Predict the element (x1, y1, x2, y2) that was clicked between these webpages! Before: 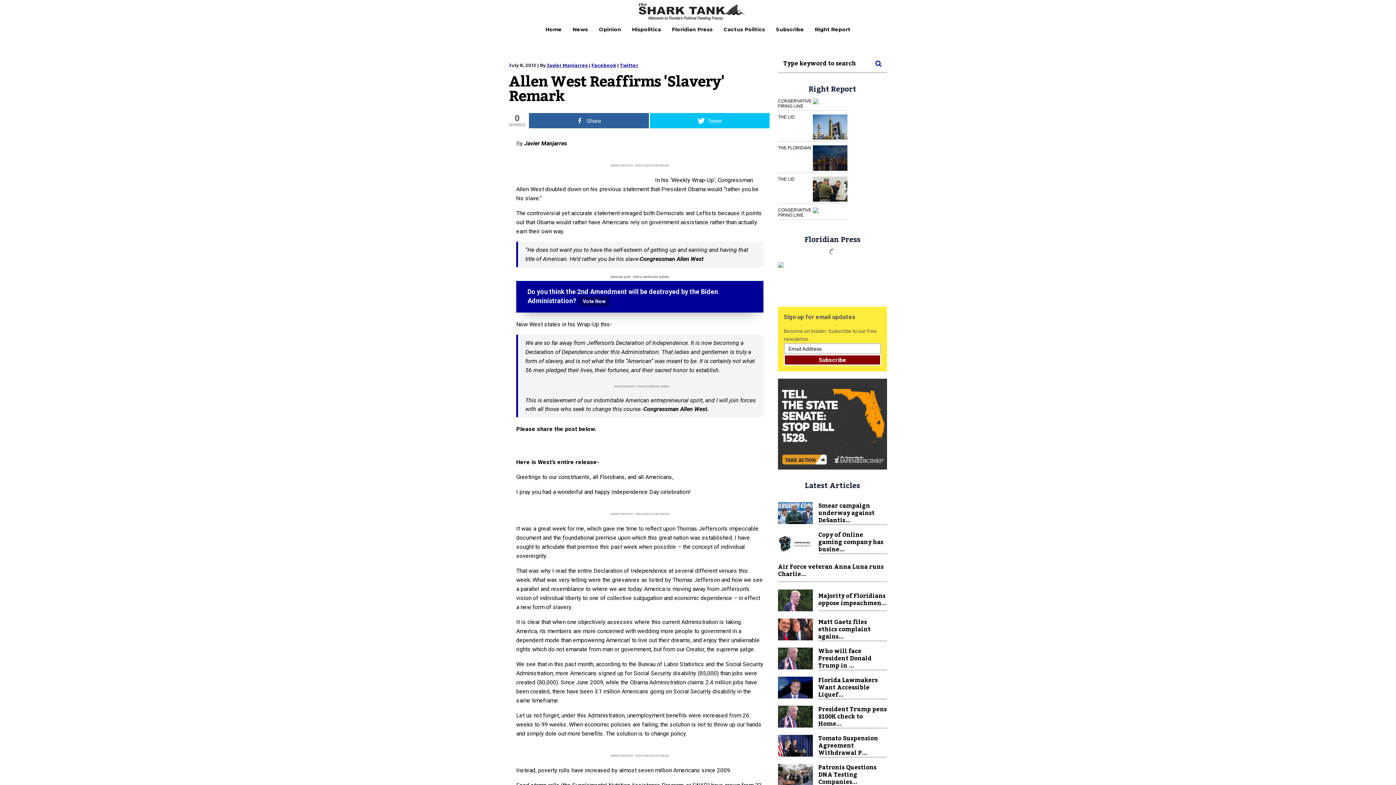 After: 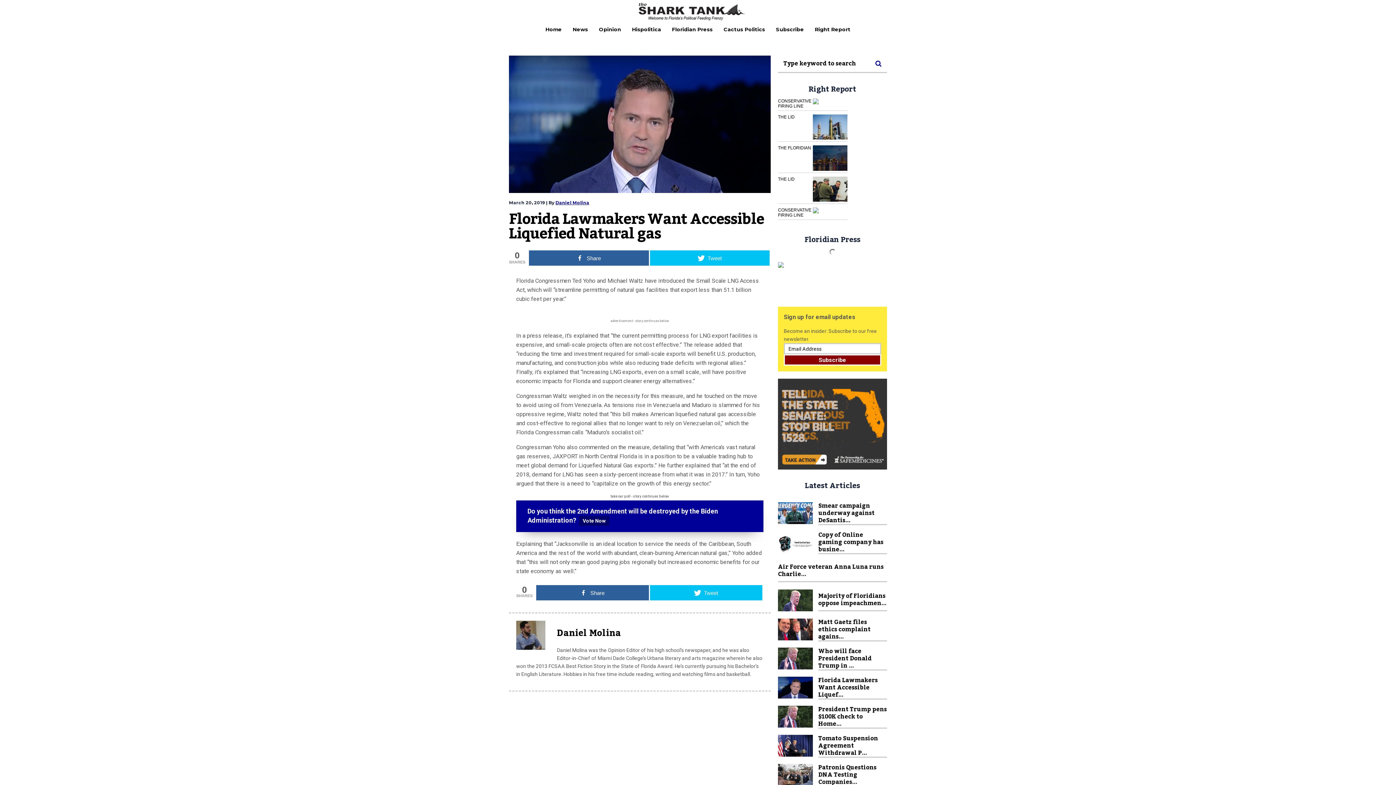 Action: bbox: (778, 677, 887, 698) label: Florida Lawmakers Want Accessible Liquef...